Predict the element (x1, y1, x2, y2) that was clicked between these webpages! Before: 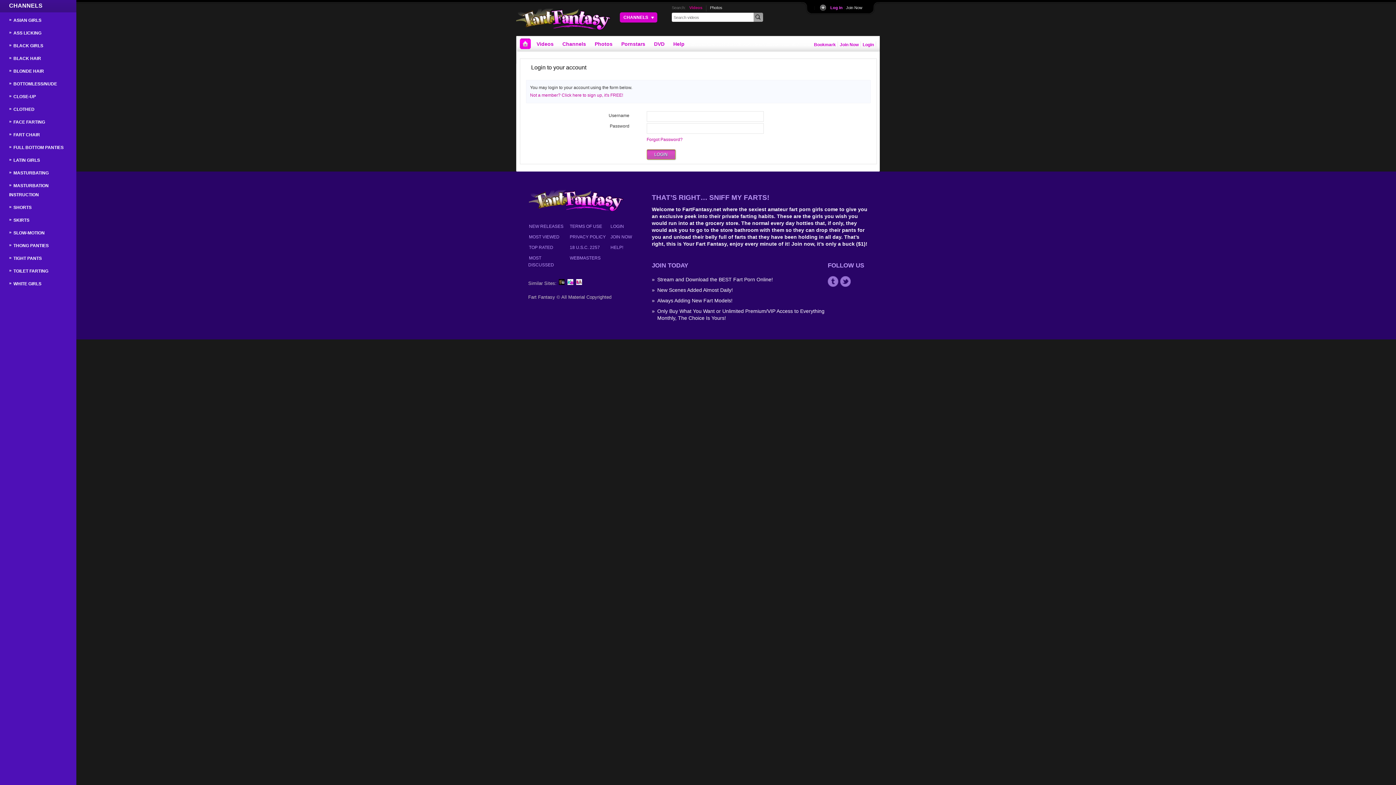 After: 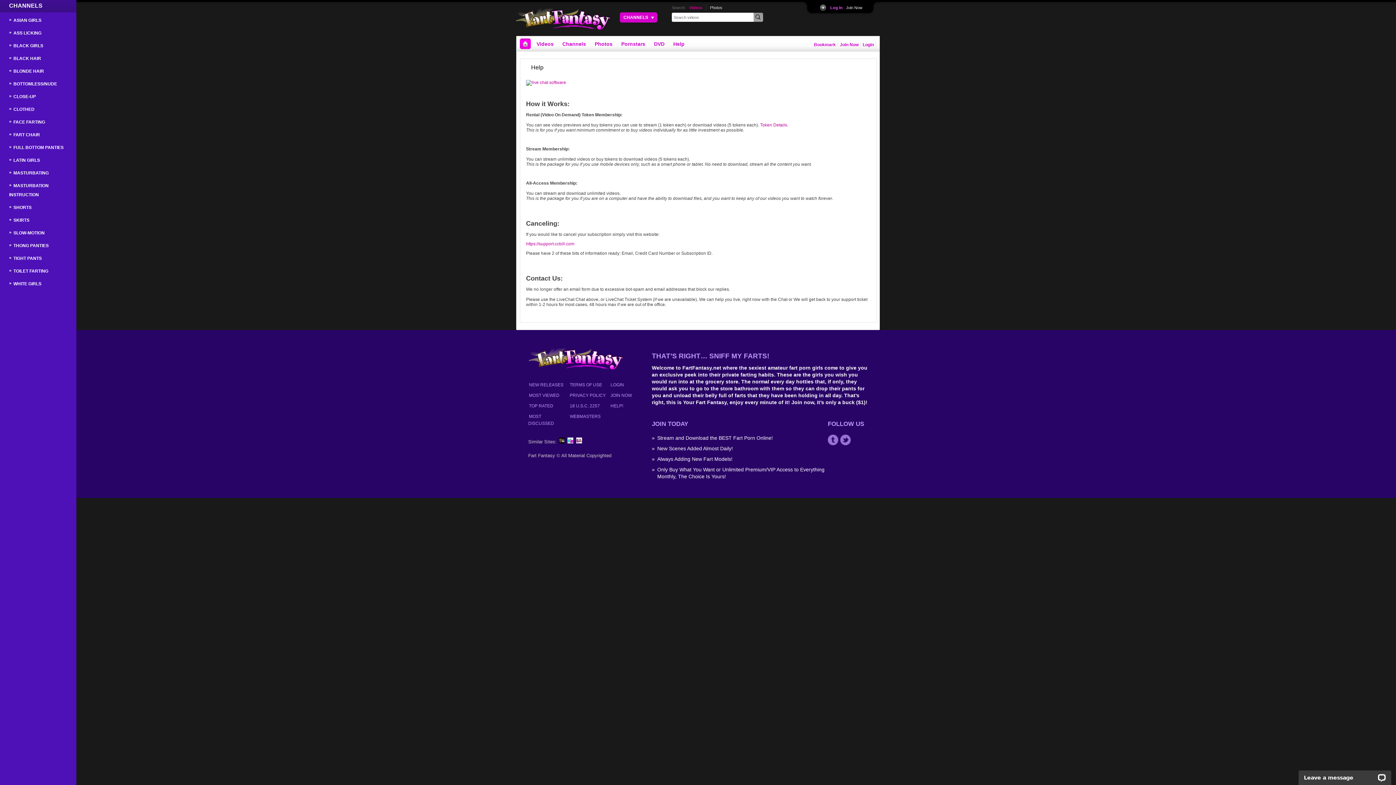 Action: label: Help bbox: (673, 41, 684, 52)